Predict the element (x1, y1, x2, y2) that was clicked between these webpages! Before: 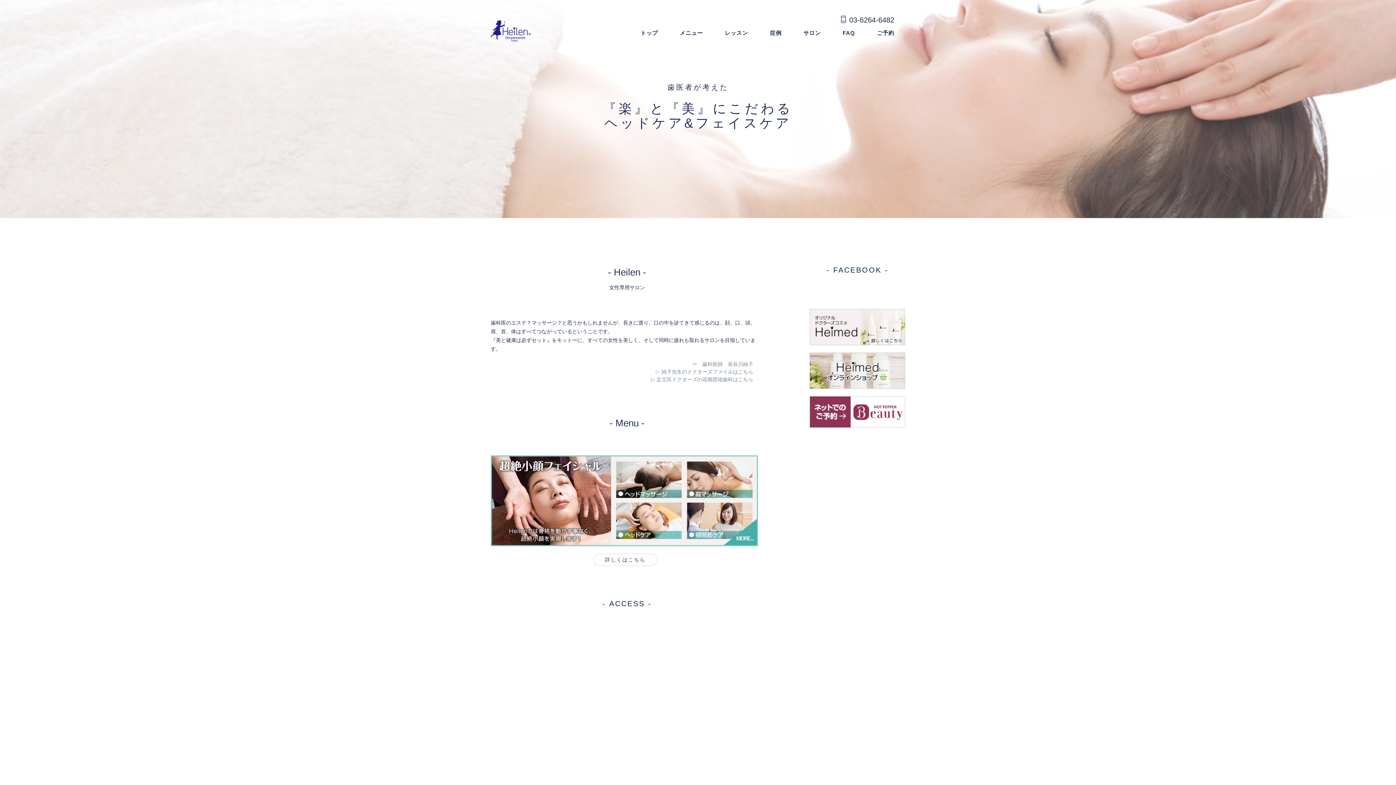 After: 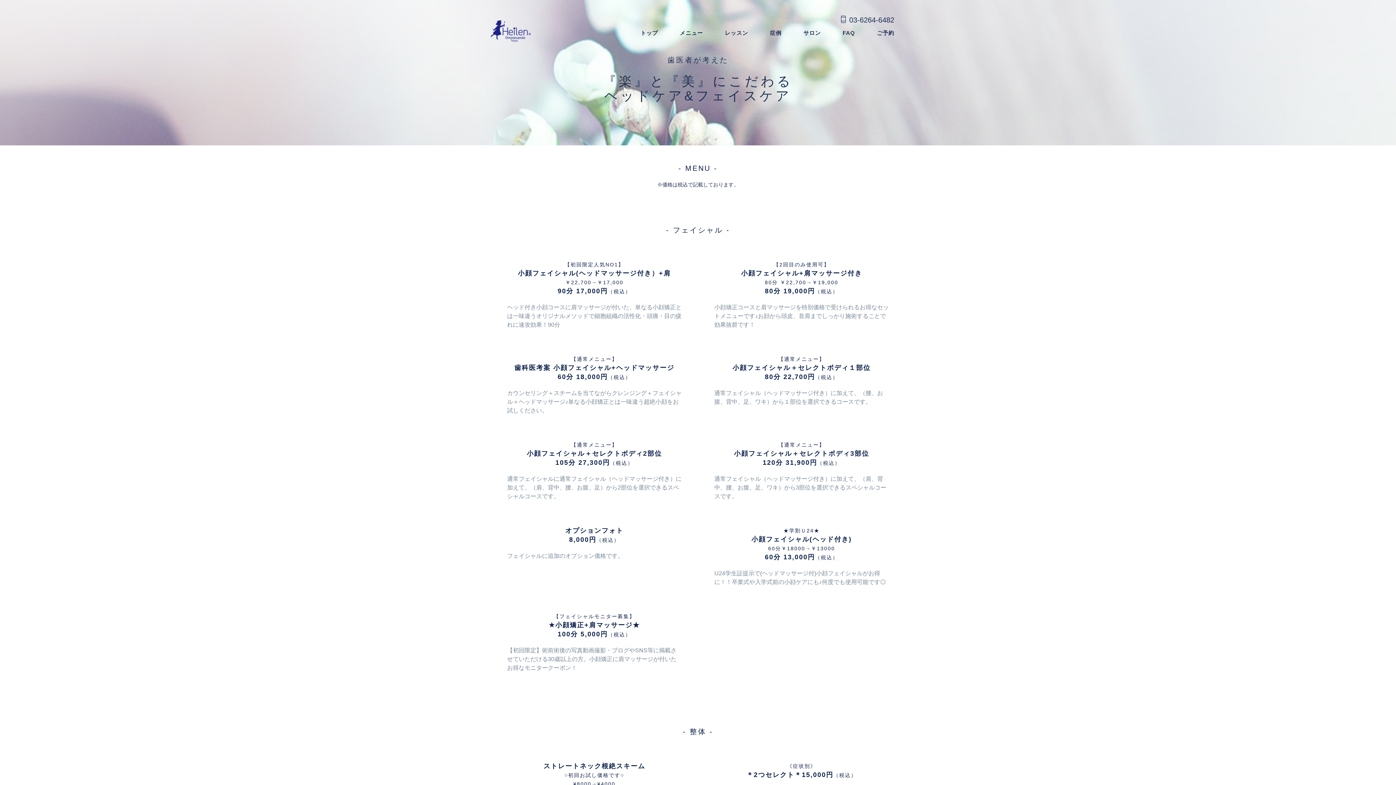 Action: bbox: (490, 455, 763, 546)